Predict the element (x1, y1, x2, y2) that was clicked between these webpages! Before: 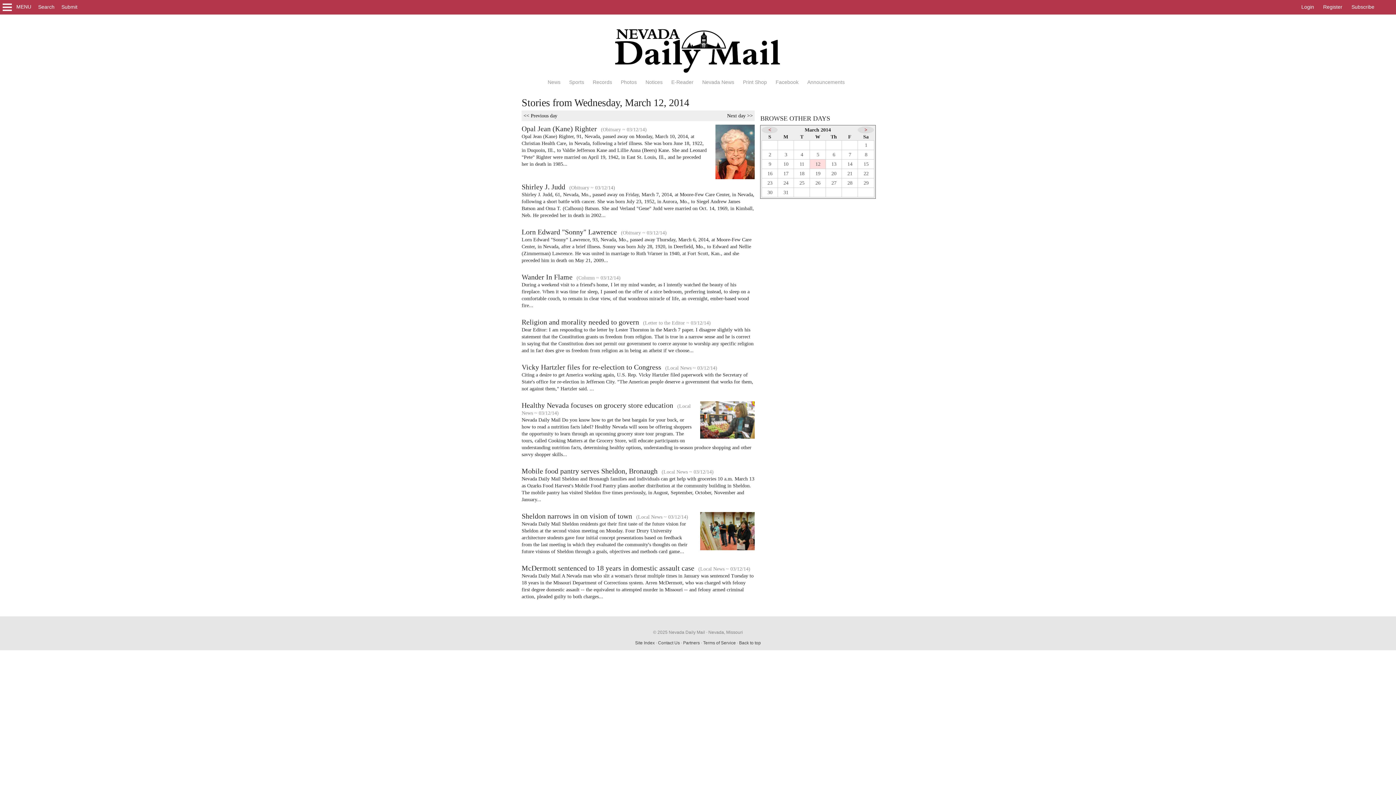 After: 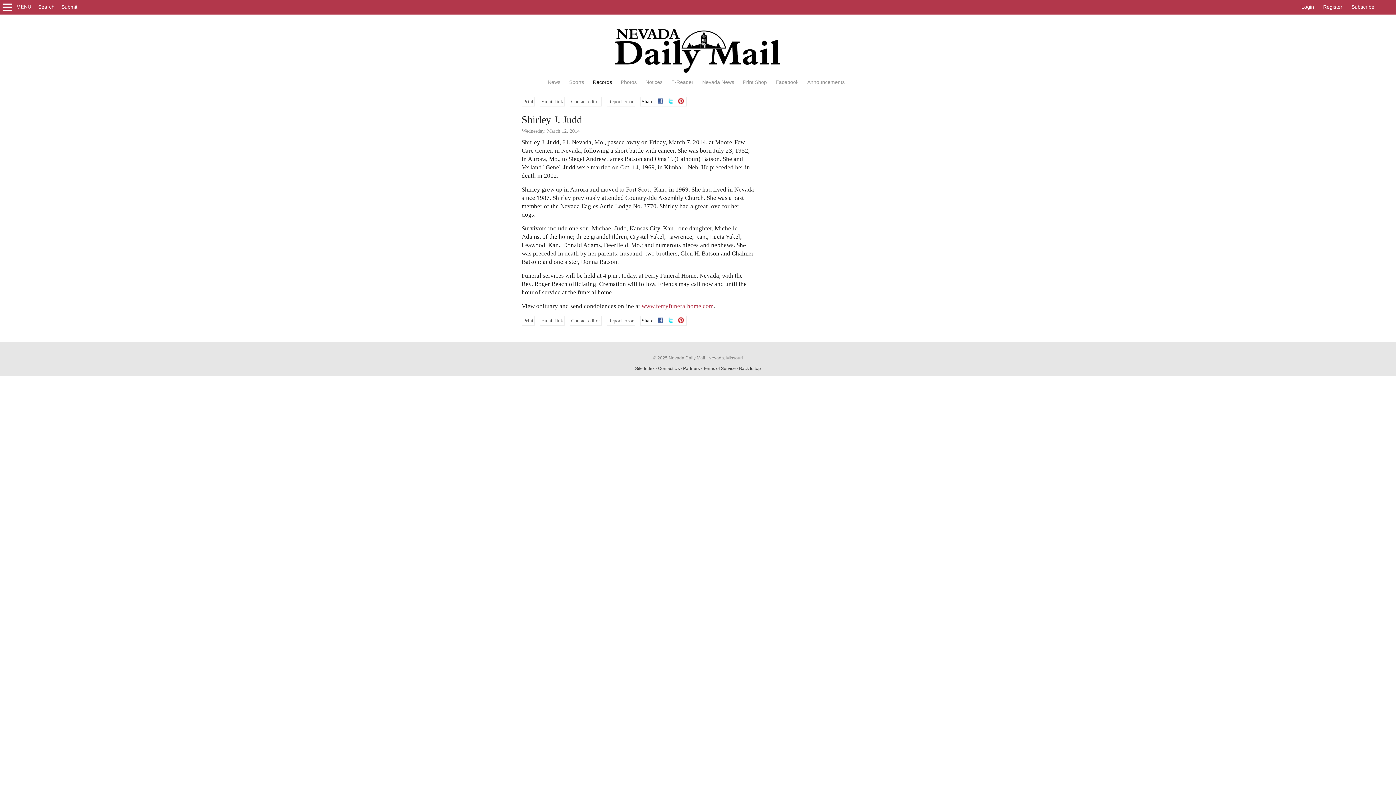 Action: bbox: (521, 200, 754, 233) label: Shirley J. Judd (Obituary ~ 03/12/14)
Shirley J. Judd, 61, Nevada, Mo., passed away on Friday, March 7, 2014, at Moore-Few Care Center, in Nevada, following a short battle with cancer. She was born July 23, 1952, in Aurora, Mo., to Siegel Andrew James Batson and Oma T. (Calhoun) Batson. She and Verland "Gene" Judd were married on Oct. 14, 1969, in Kimball, Neb. He preceded her in death in 2002...